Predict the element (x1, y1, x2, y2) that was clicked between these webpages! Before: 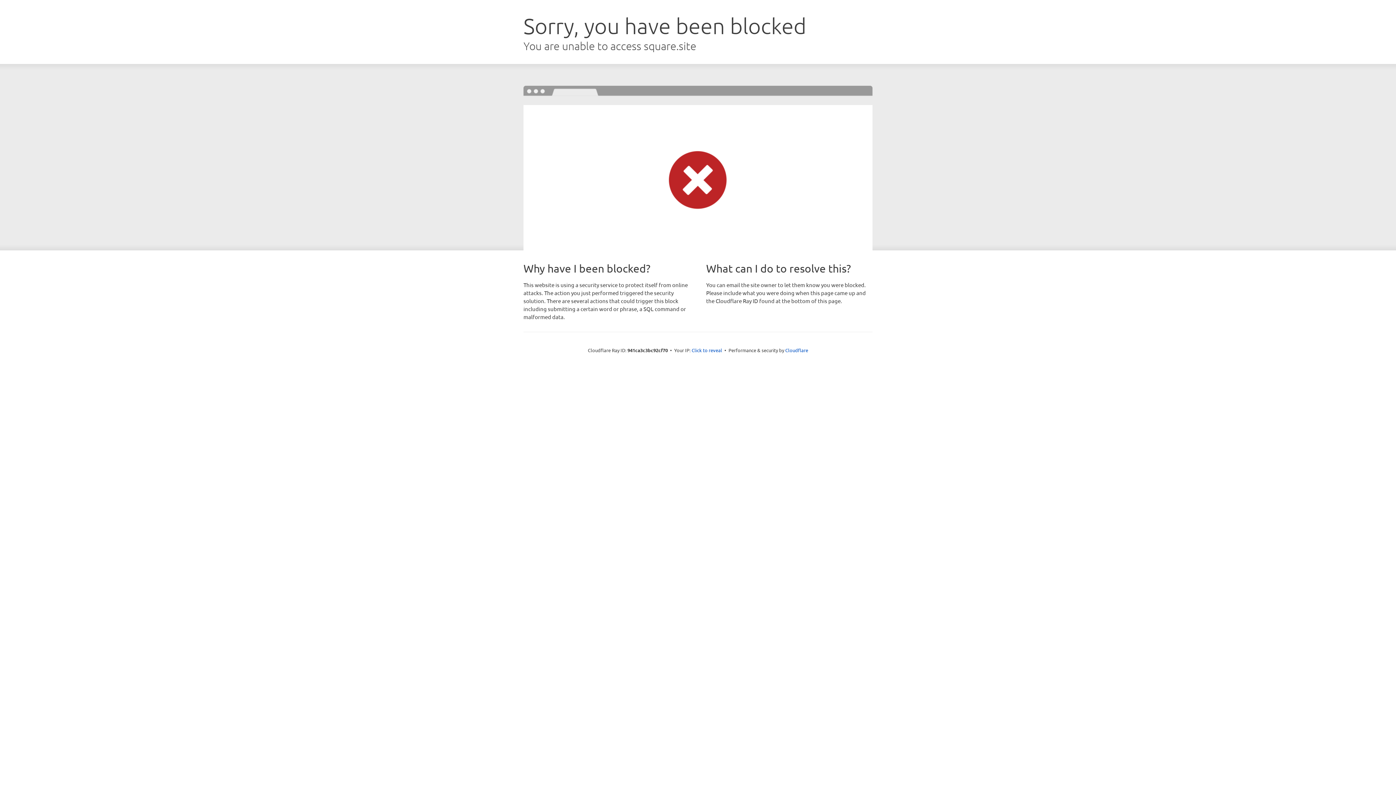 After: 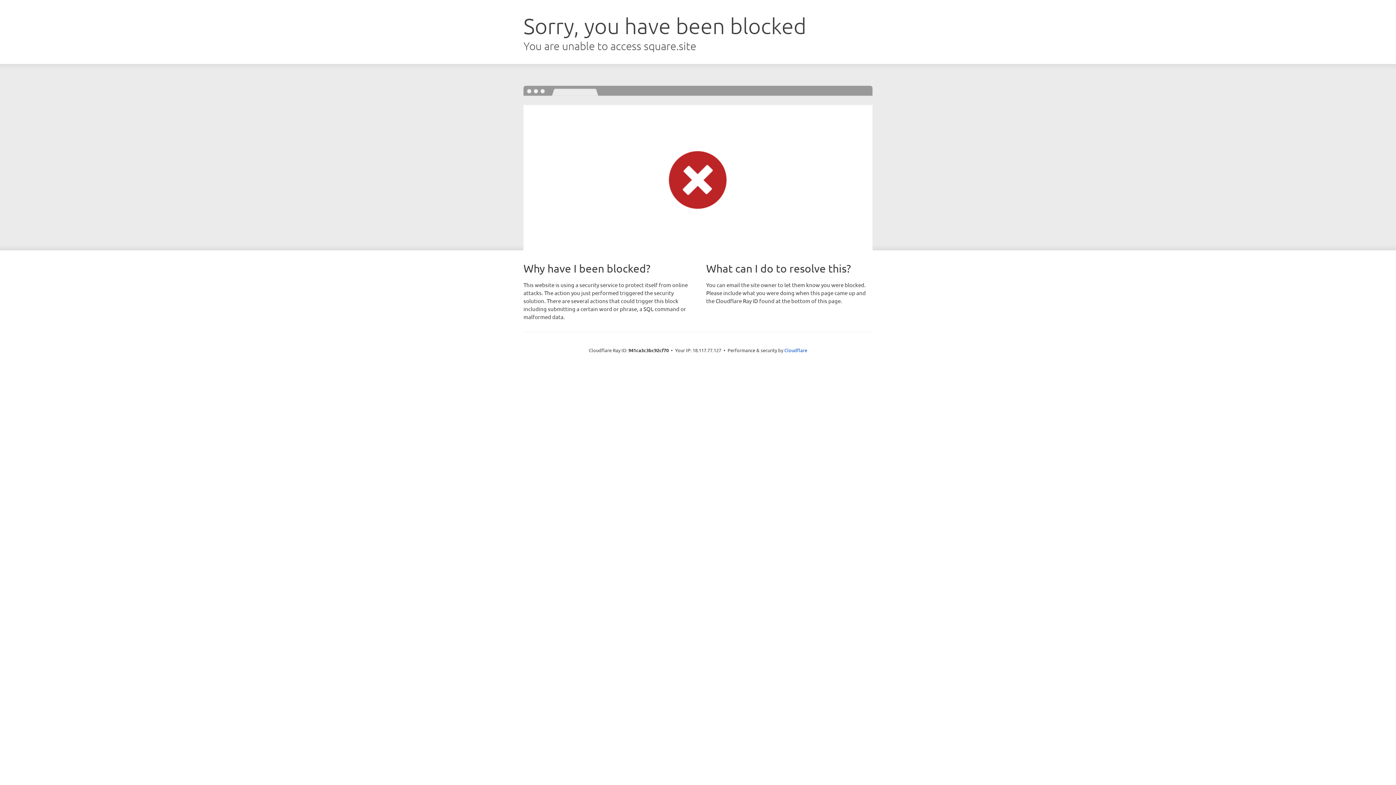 Action: bbox: (691, 346, 722, 353) label: Click to reveal